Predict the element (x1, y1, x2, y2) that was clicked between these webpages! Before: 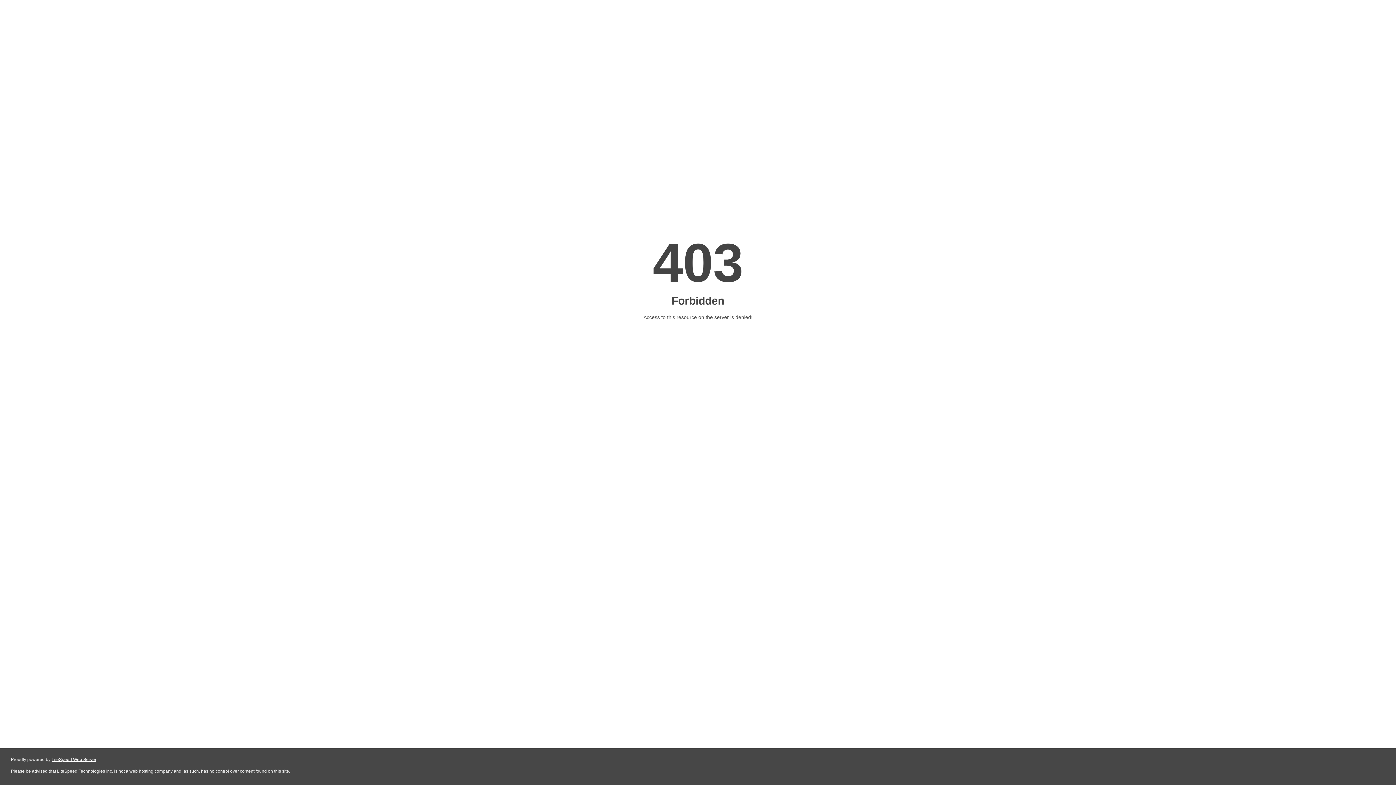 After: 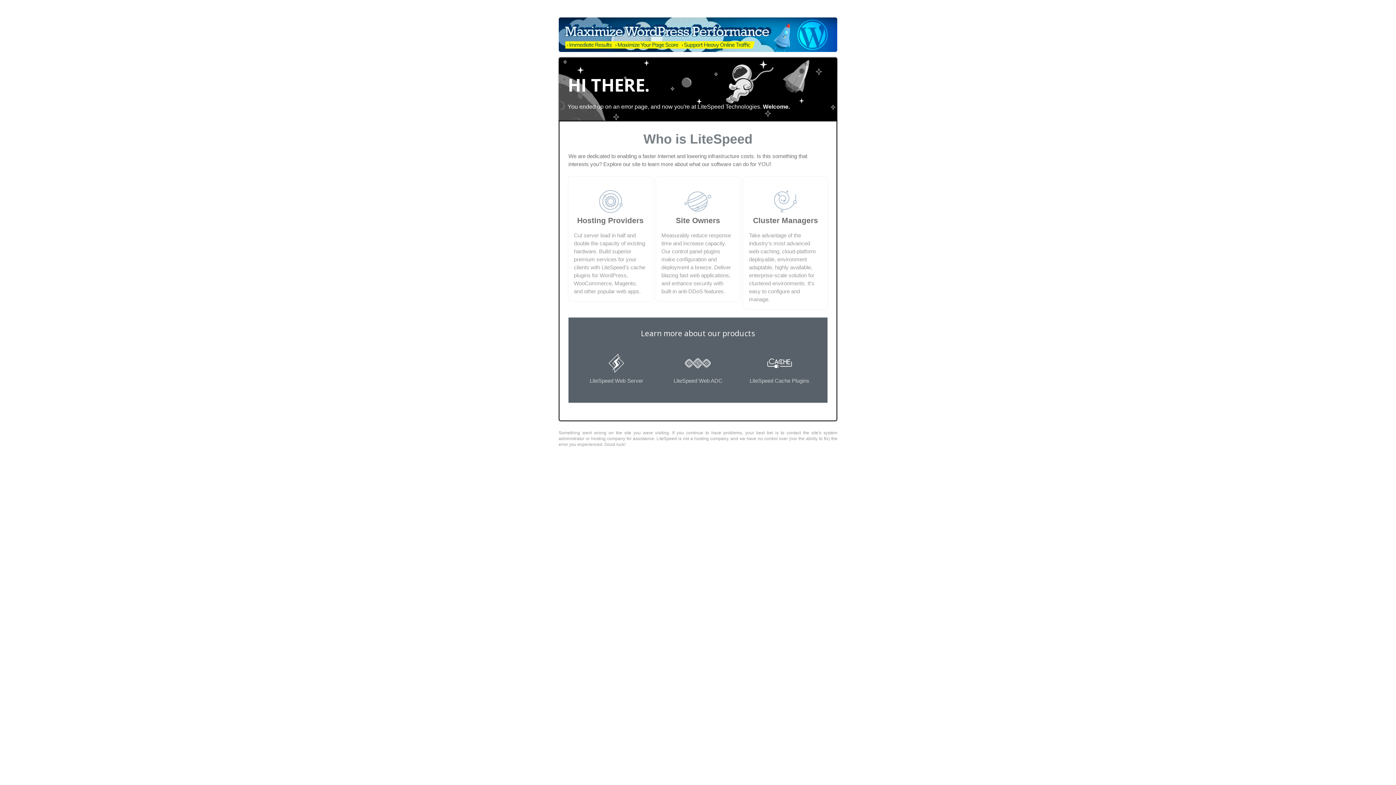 Action: bbox: (51, 757, 96, 762) label: LiteSpeed Web Server